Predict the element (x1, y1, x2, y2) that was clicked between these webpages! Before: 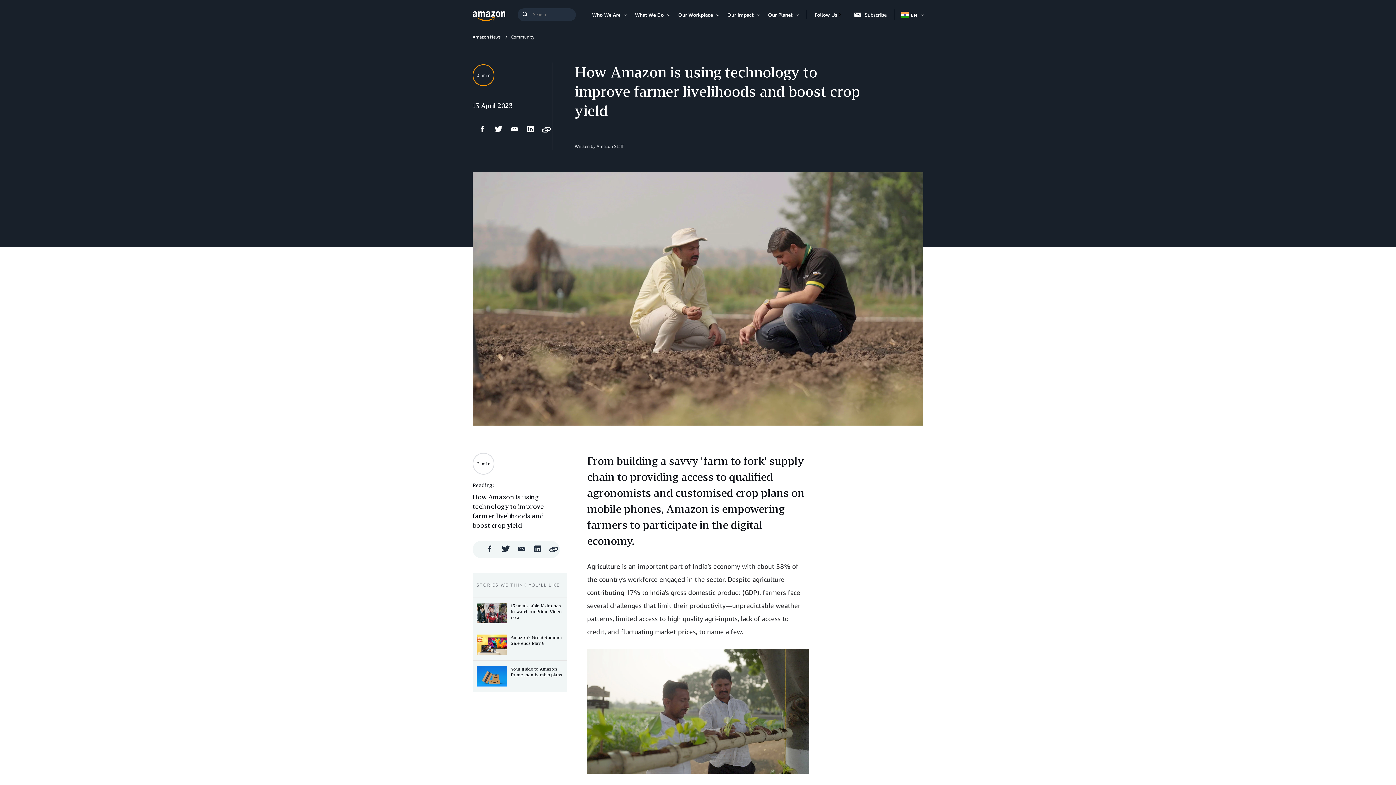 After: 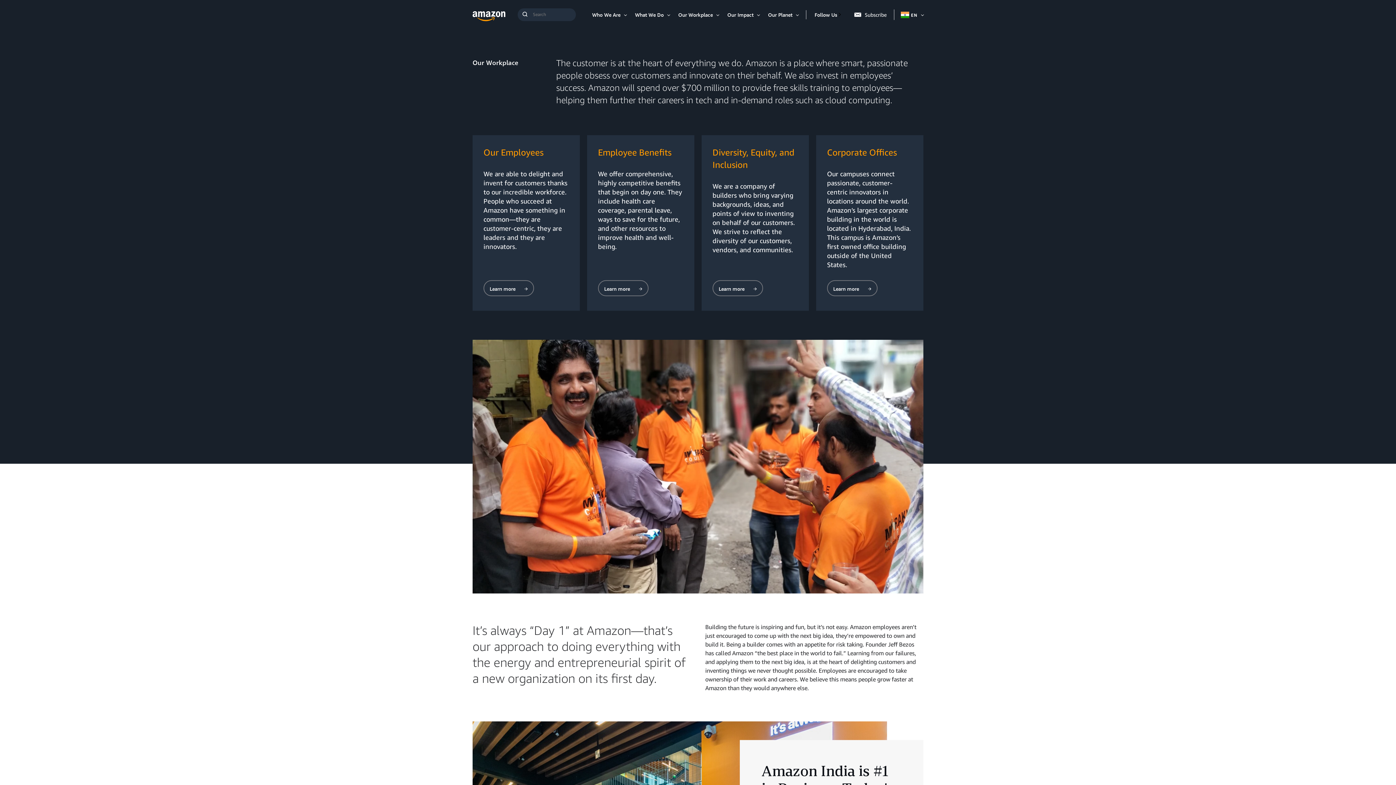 Action: bbox: (673, 11, 717, 17) label: Our Workplace